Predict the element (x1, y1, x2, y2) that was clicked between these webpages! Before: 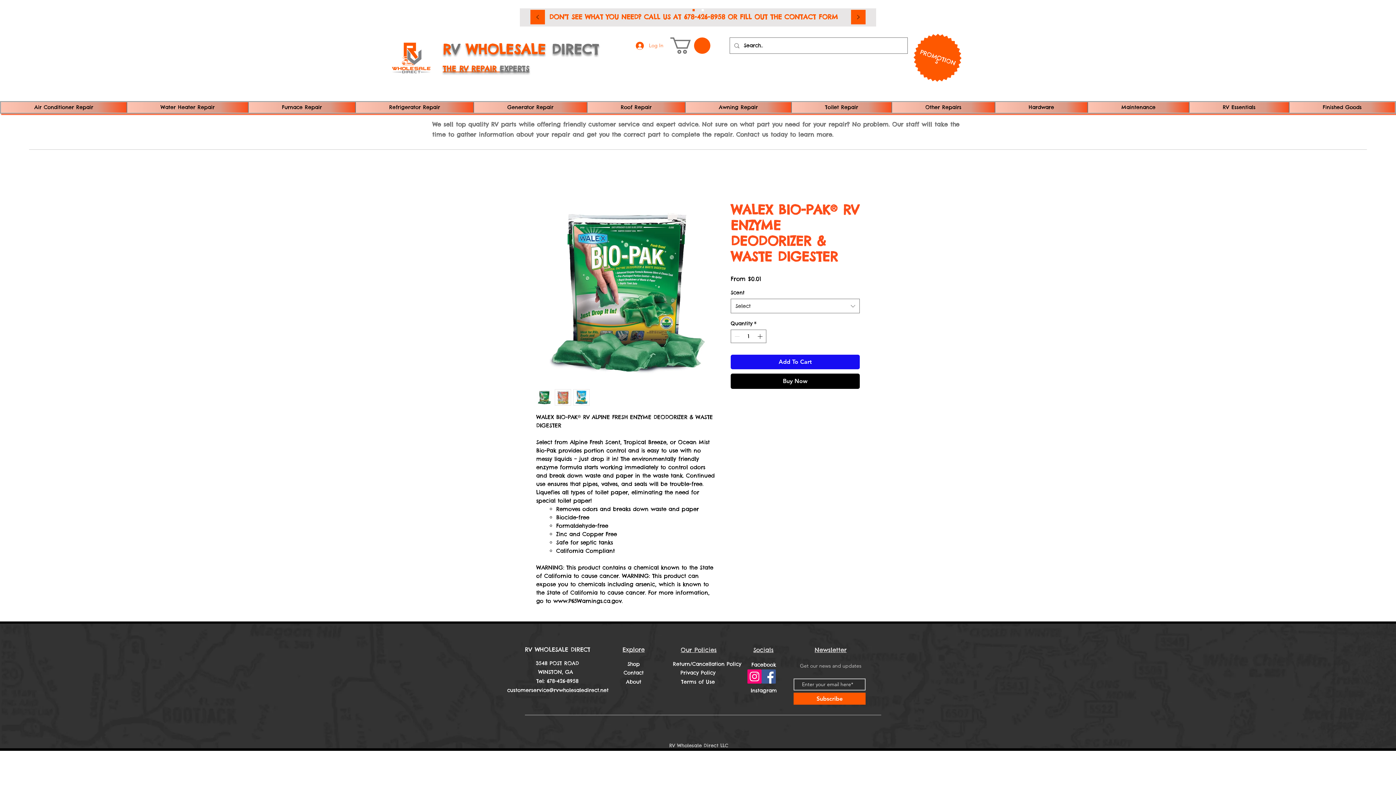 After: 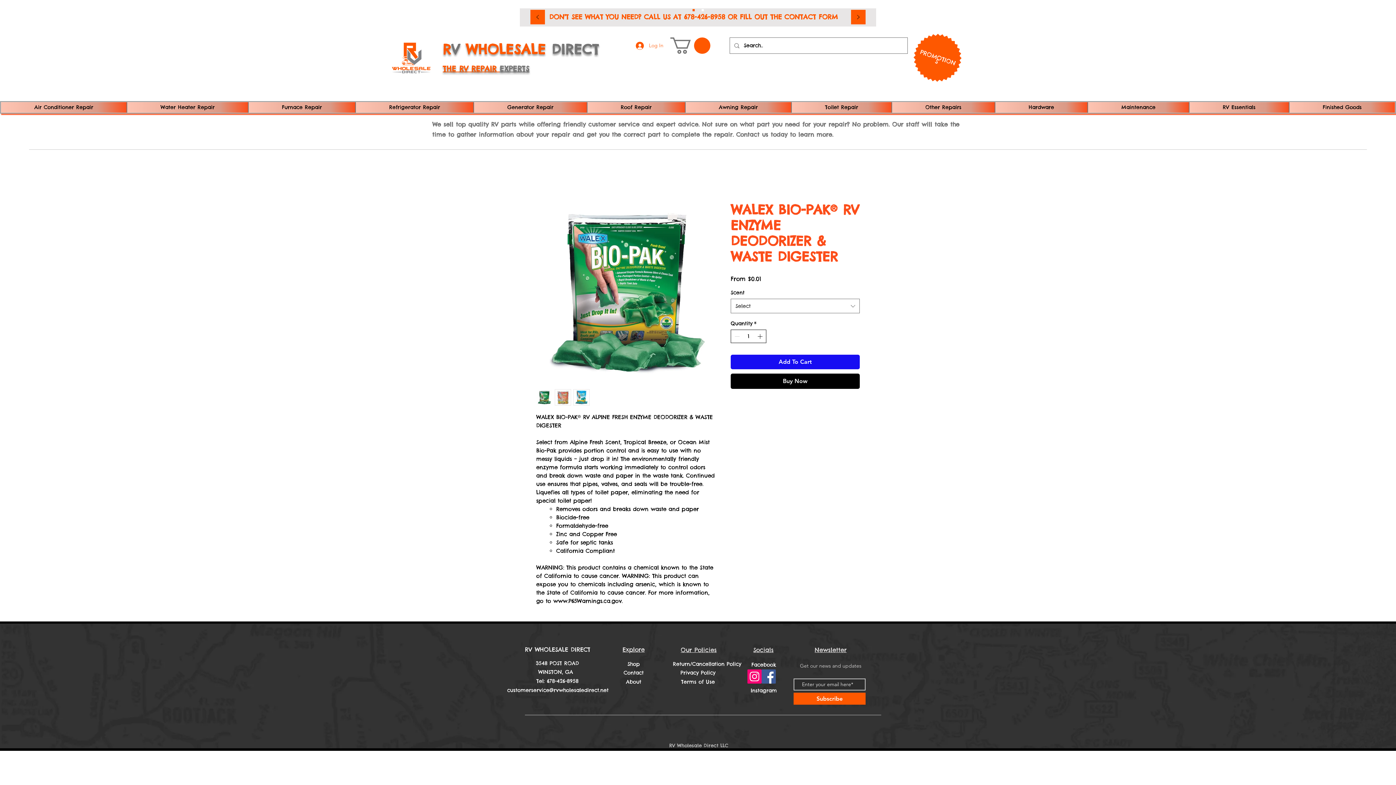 Action: bbox: (756, 330, 765, 342)